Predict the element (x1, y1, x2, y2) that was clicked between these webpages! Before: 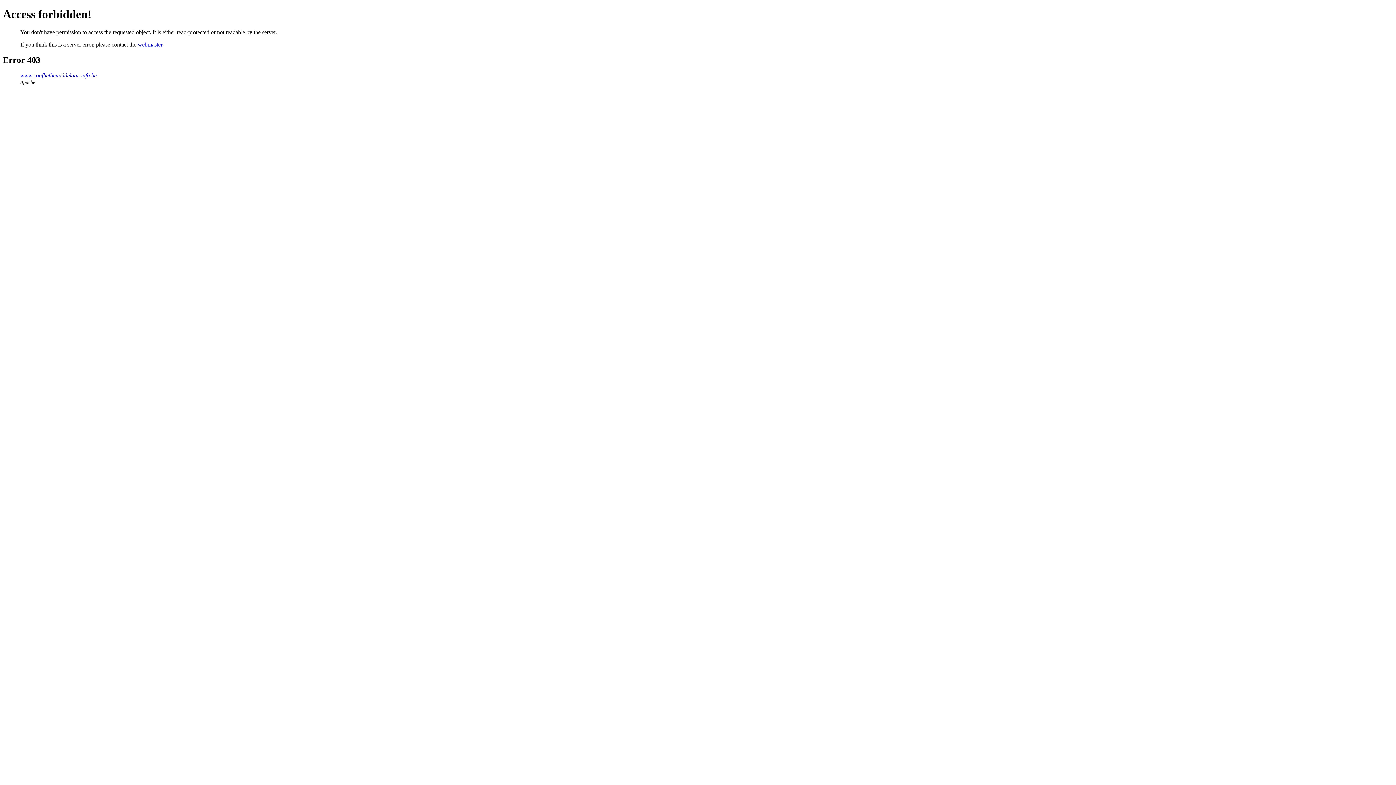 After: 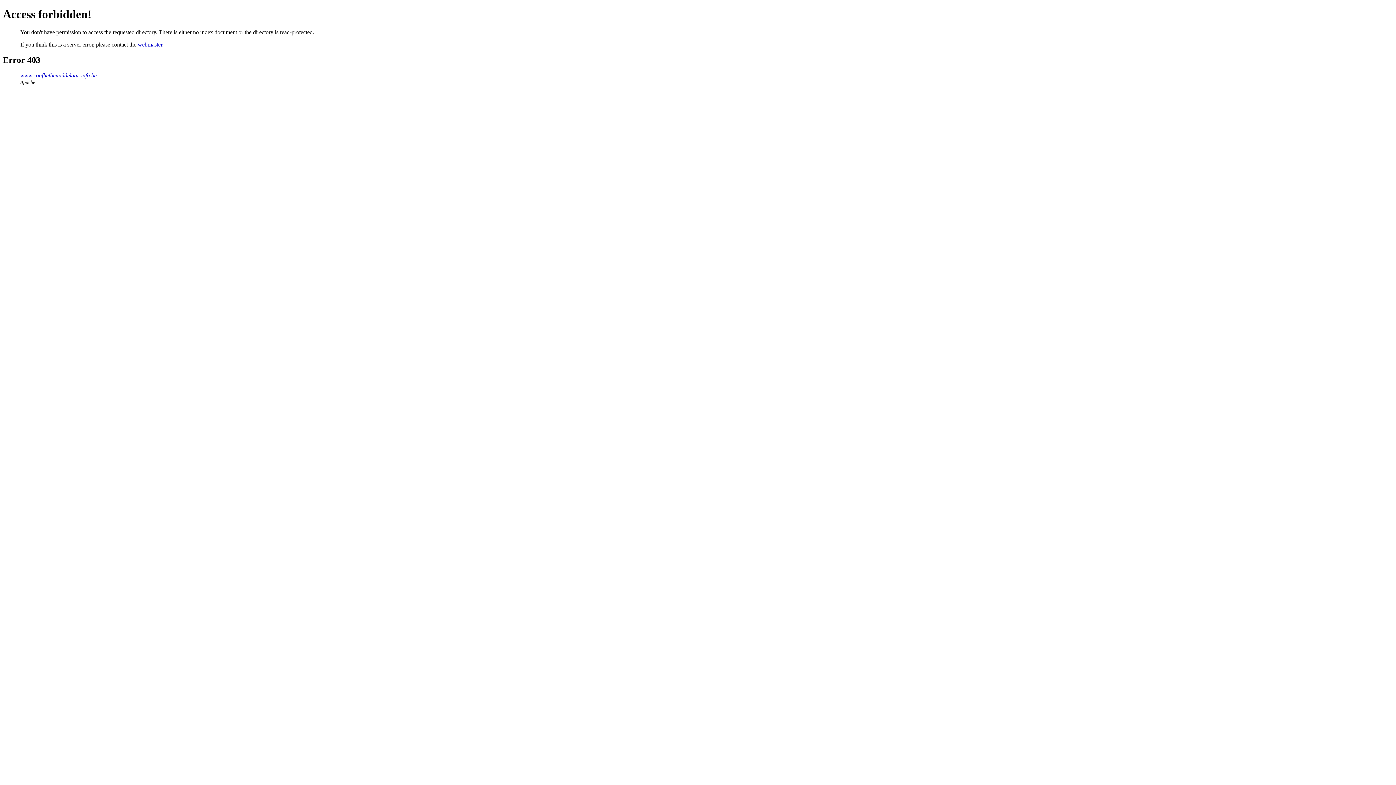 Action: label: www.conflictbemiddelaar-info.be bbox: (20, 72, 96, 78)